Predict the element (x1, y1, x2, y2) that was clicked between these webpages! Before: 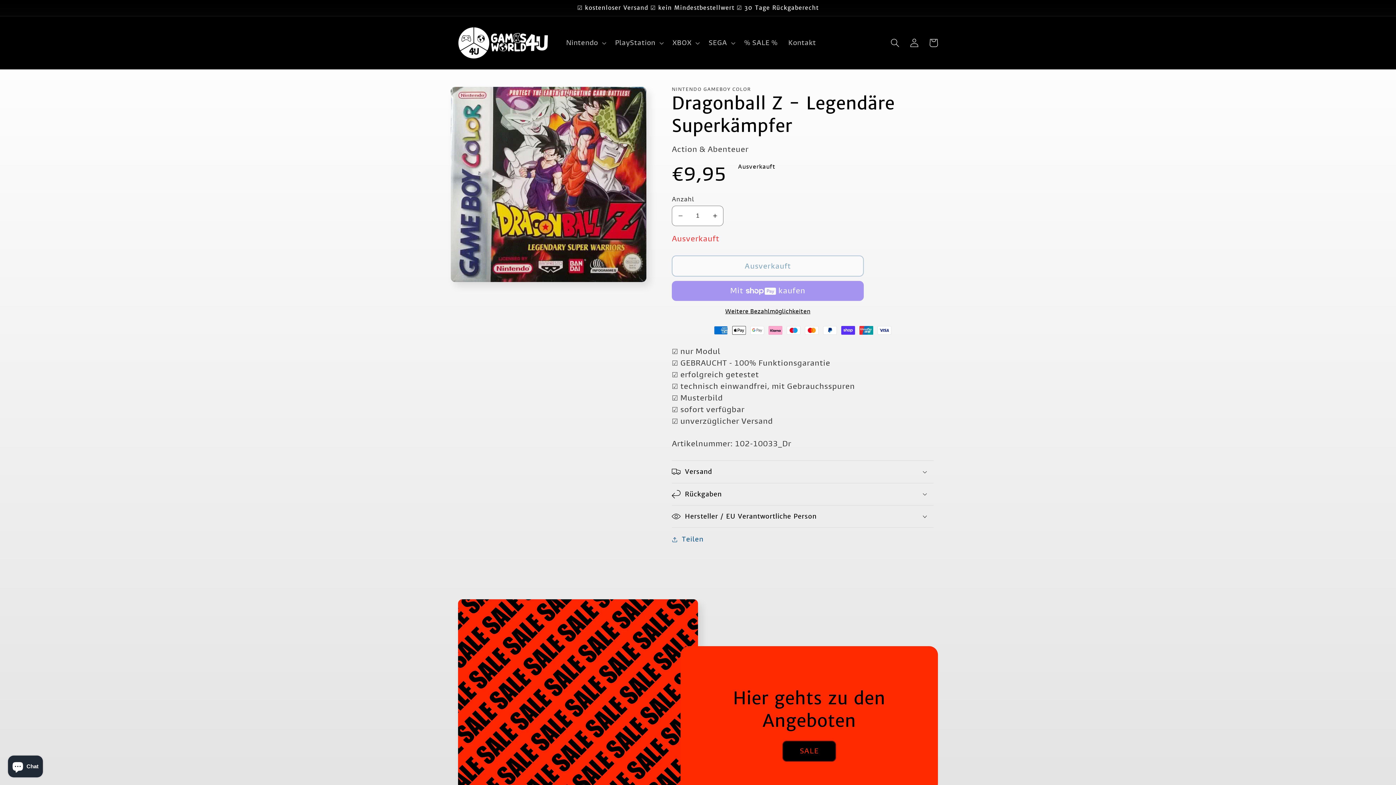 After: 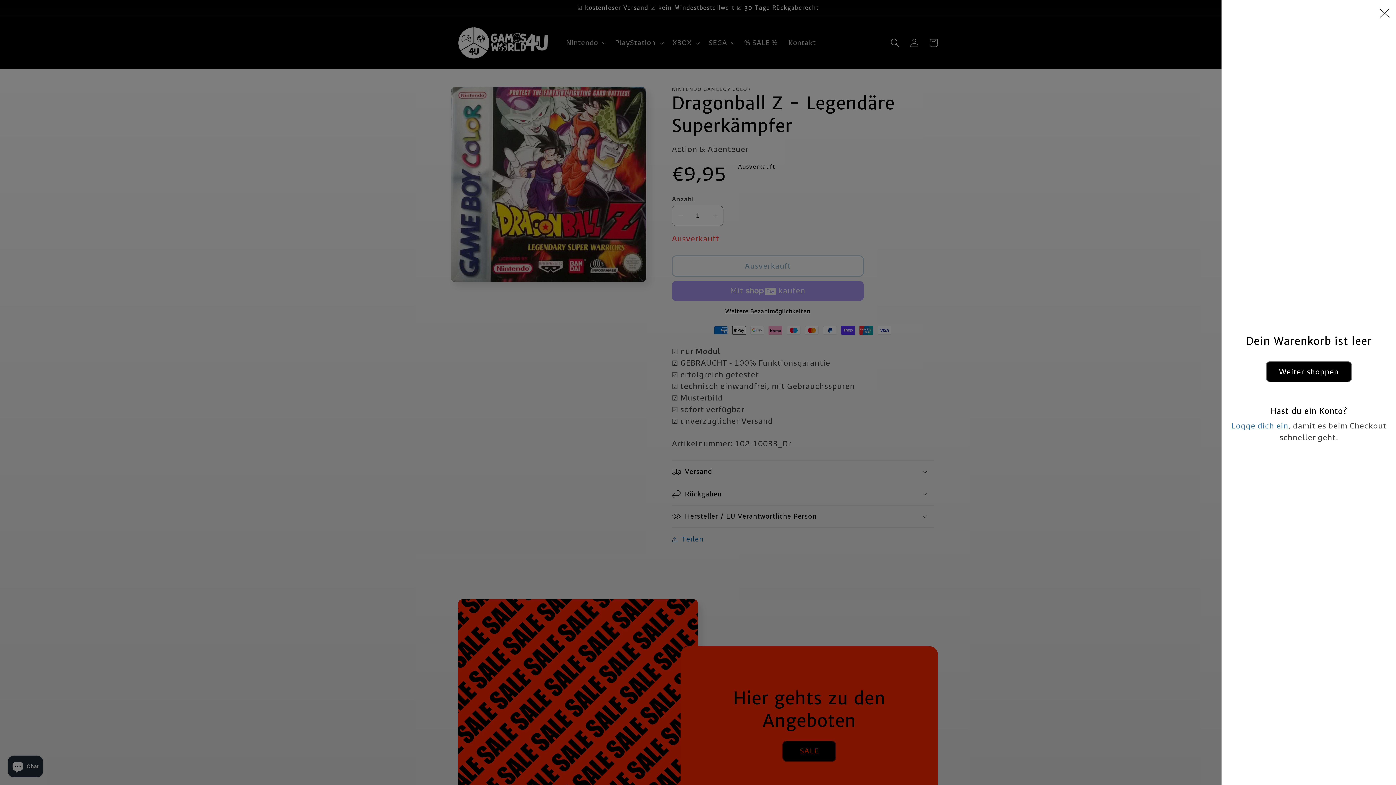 Action: bbox: (924, 33, 943, 52) label: Warenkorb